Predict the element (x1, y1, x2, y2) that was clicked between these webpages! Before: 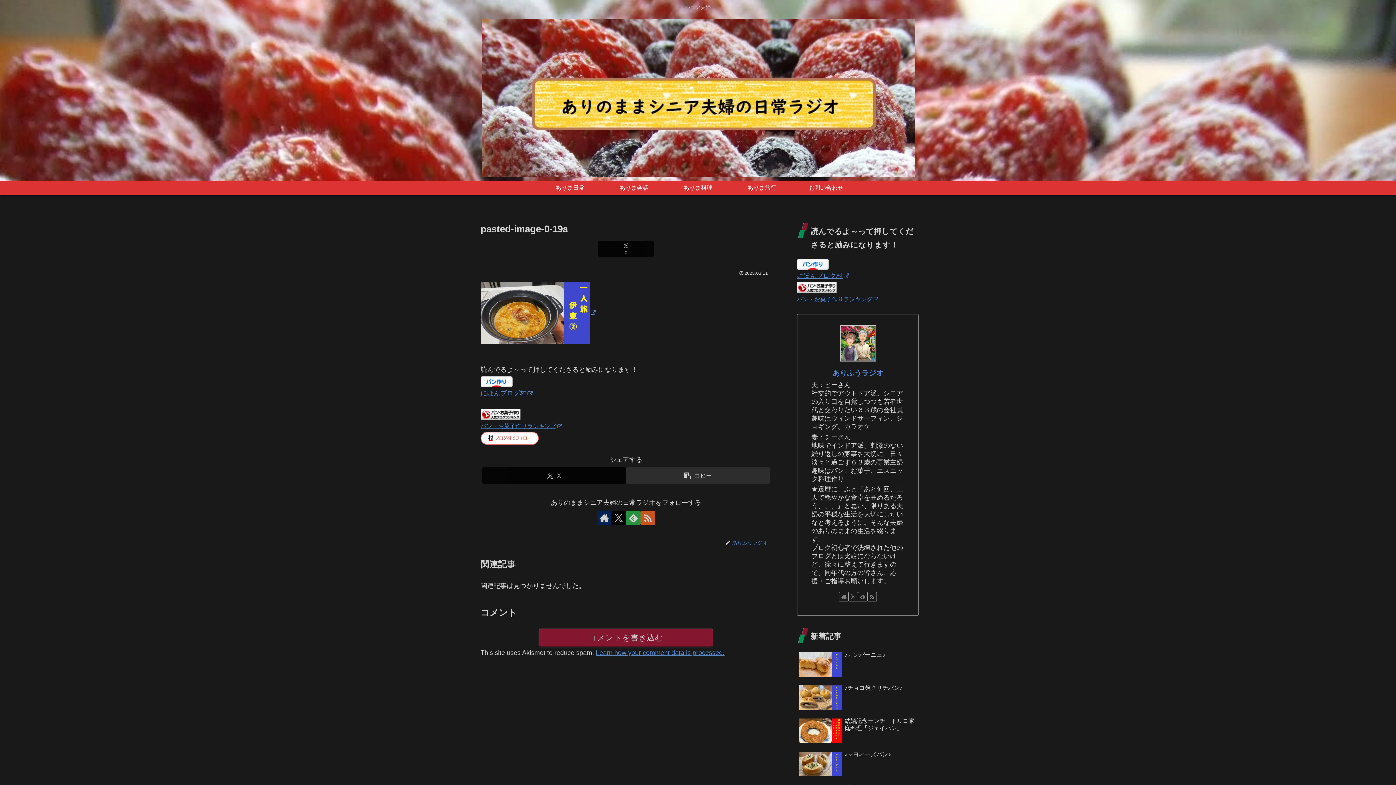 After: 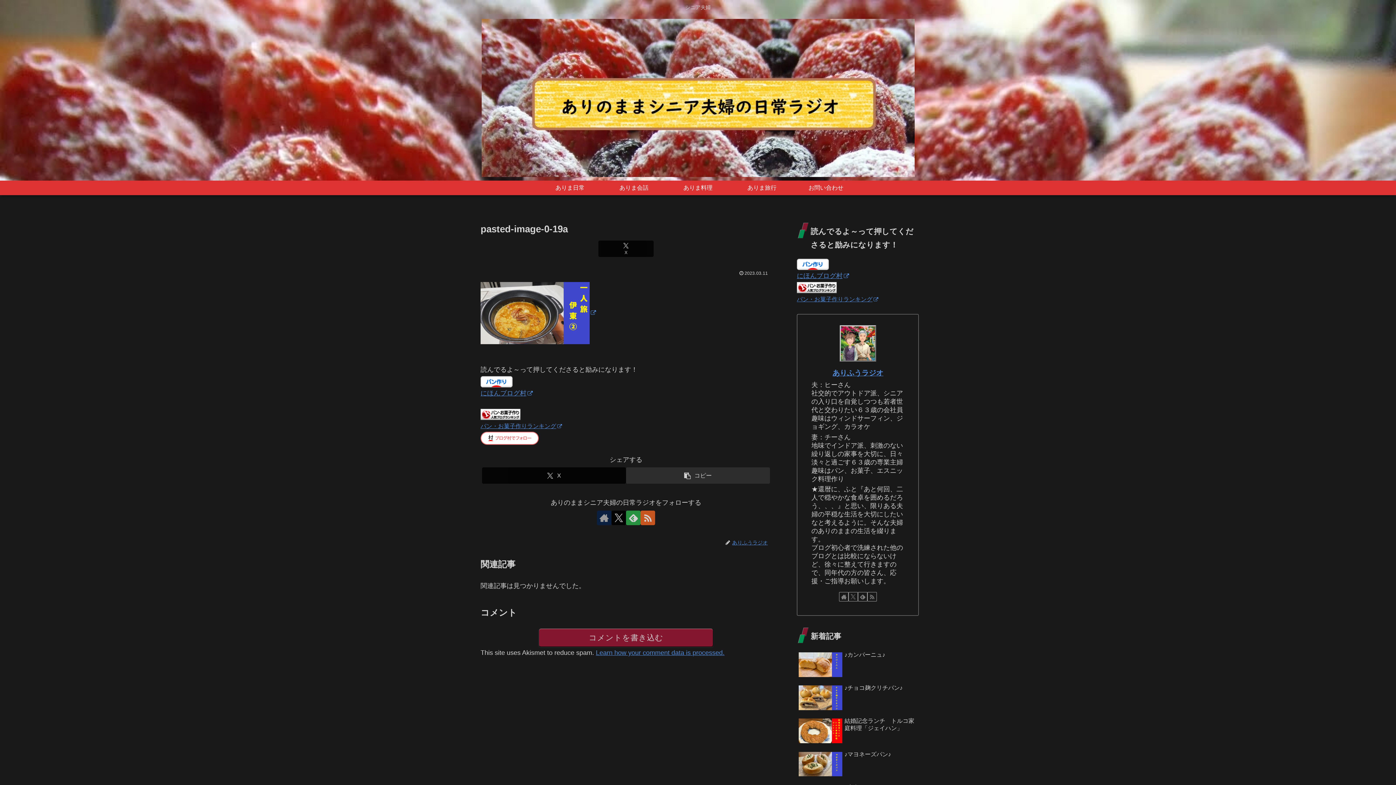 Action: label: 著作サイトをチェック bbox: (597, 510, 611, 525)